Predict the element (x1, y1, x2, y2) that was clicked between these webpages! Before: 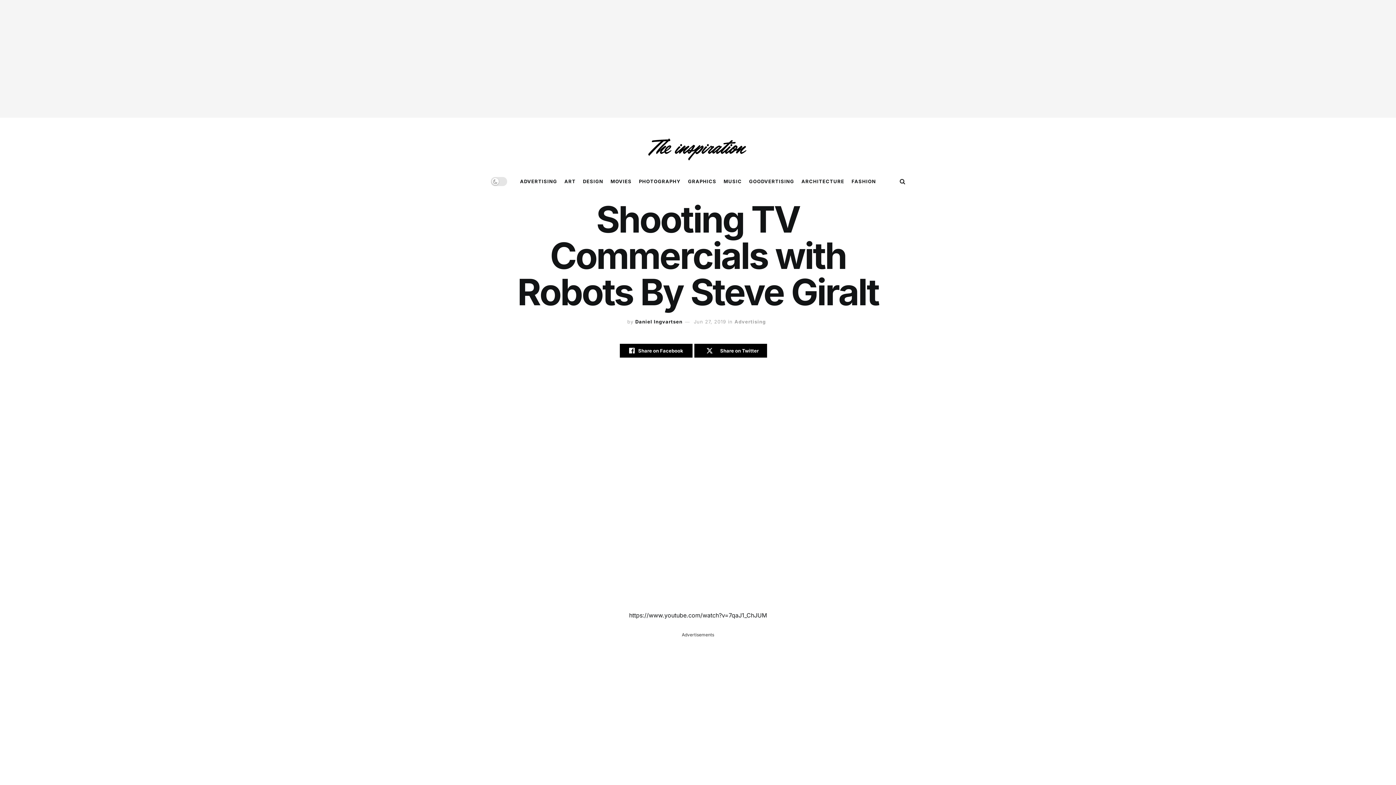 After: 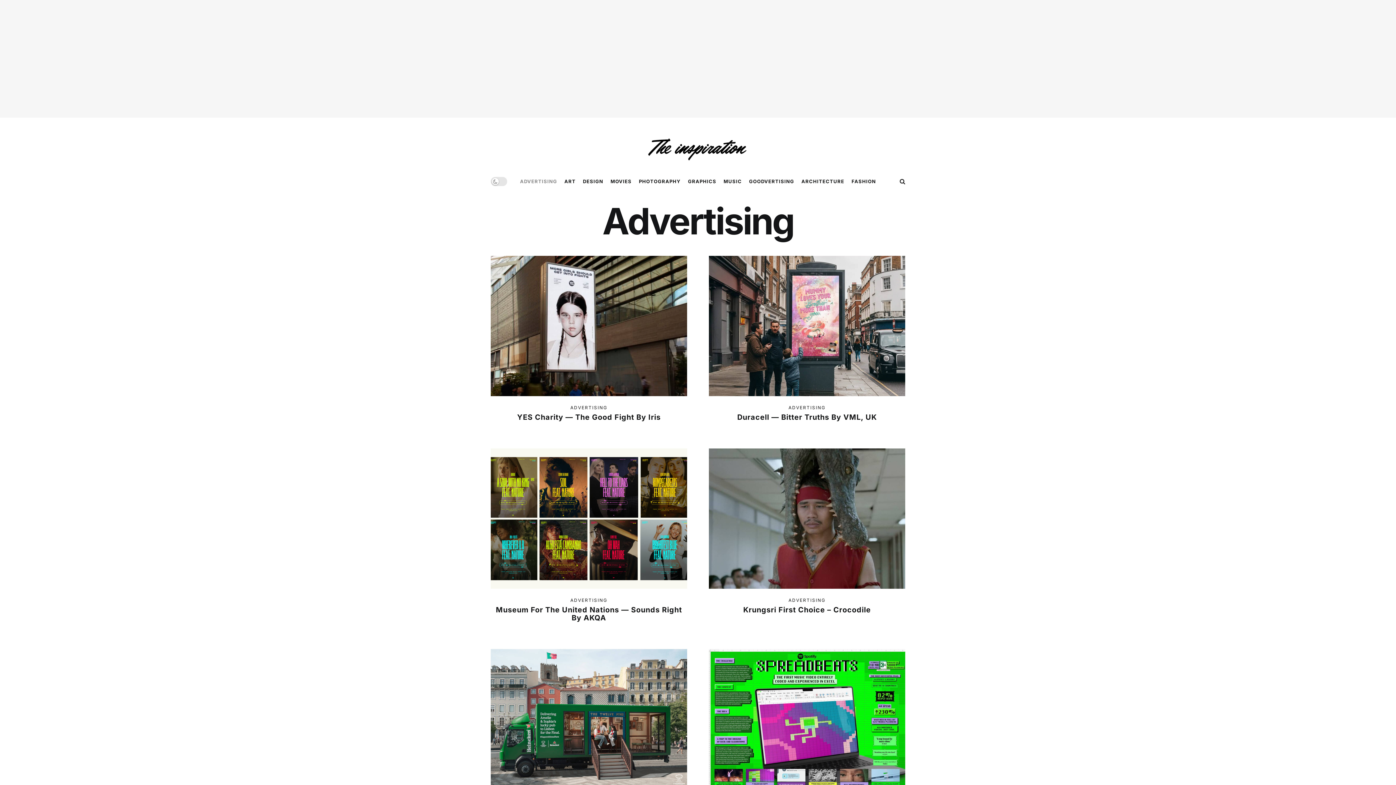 Action: label: ADVERTISING bbox: (520, 172, 557, 190)